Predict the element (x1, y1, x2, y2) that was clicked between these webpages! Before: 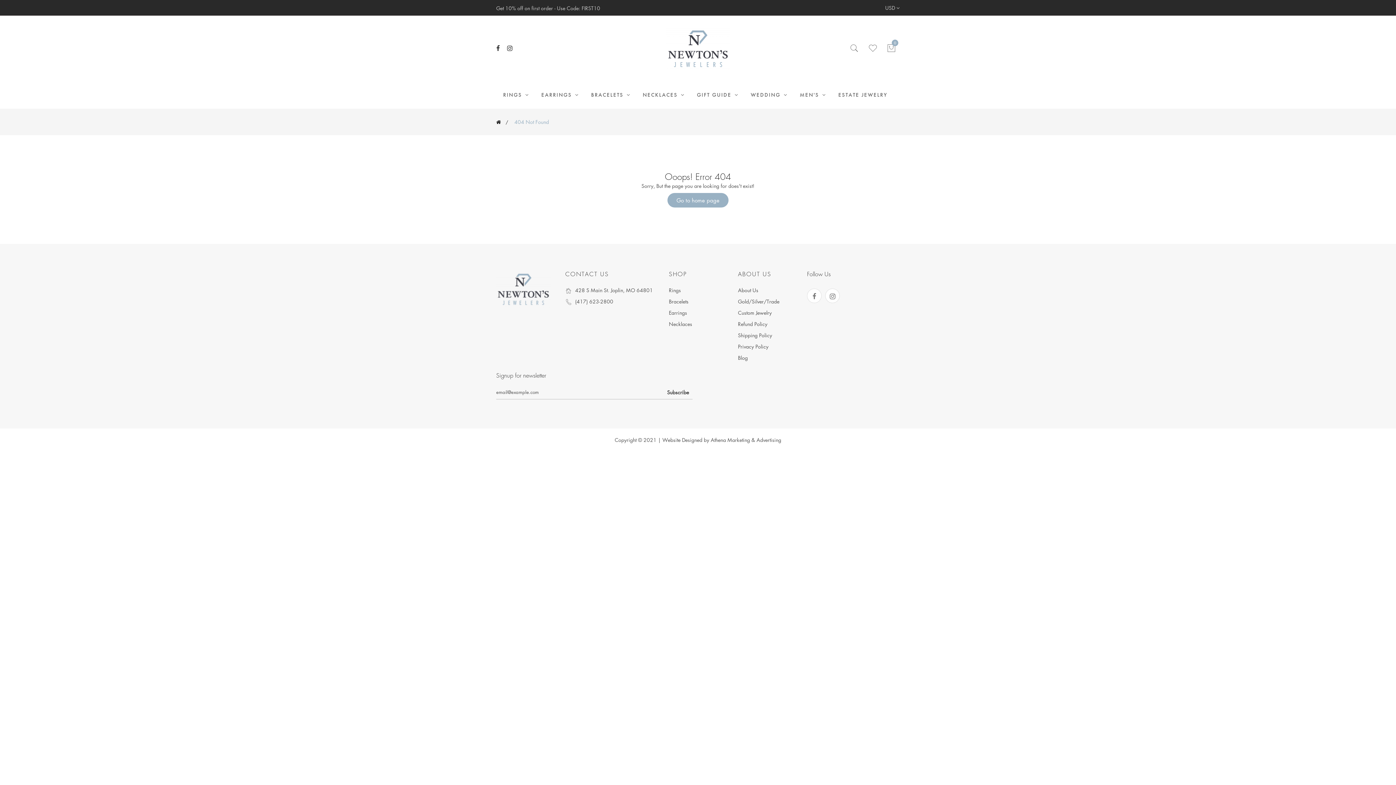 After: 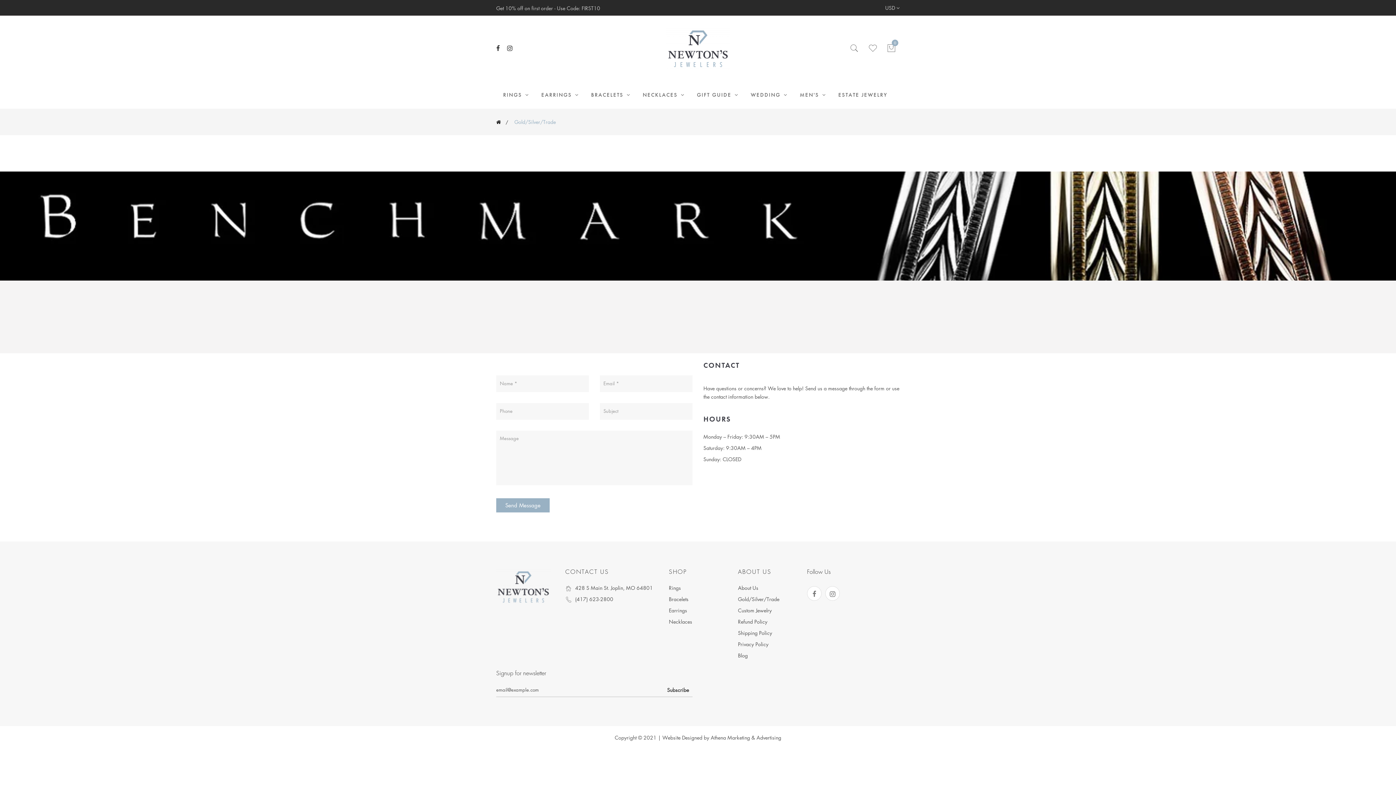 Action: label: Gold/Silver/Trade bbox: (738, 297, 779, 304)